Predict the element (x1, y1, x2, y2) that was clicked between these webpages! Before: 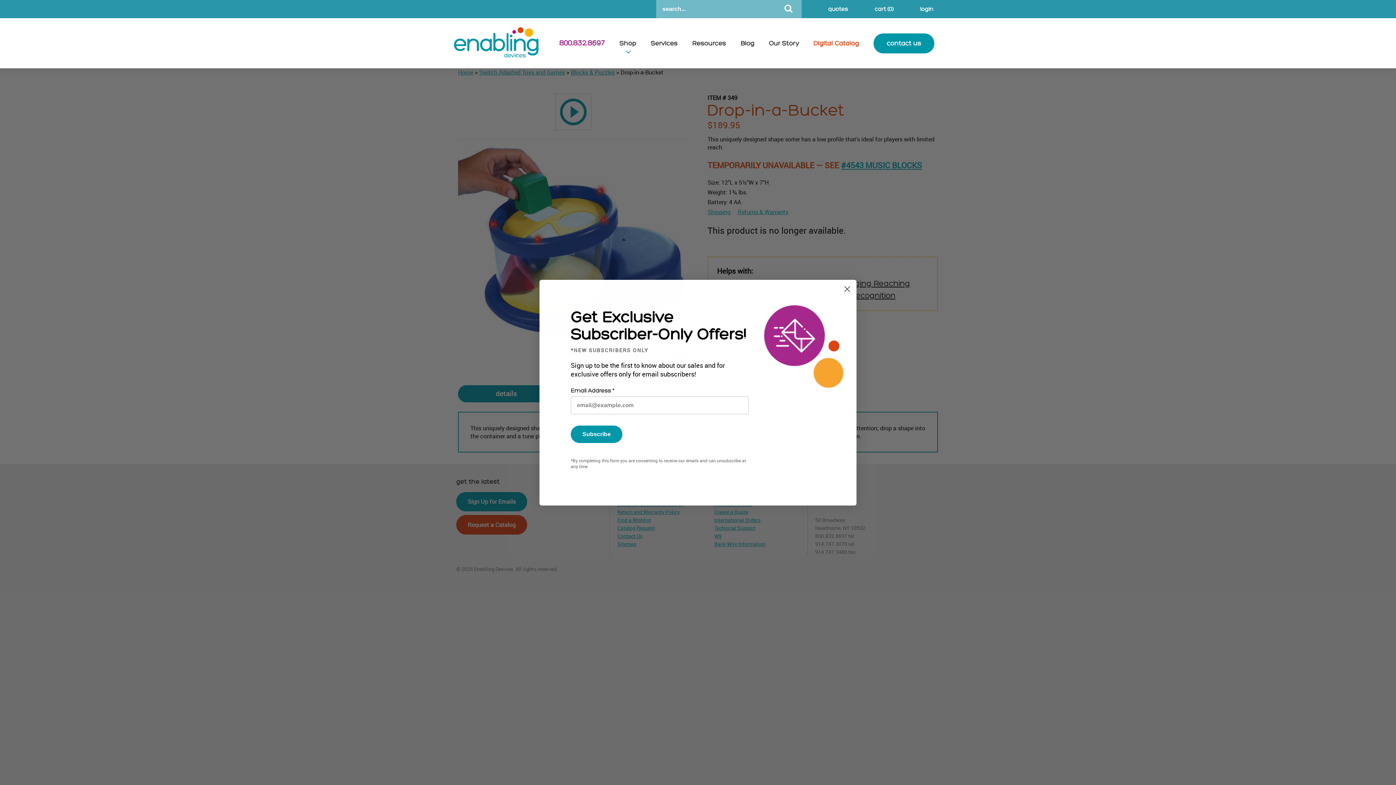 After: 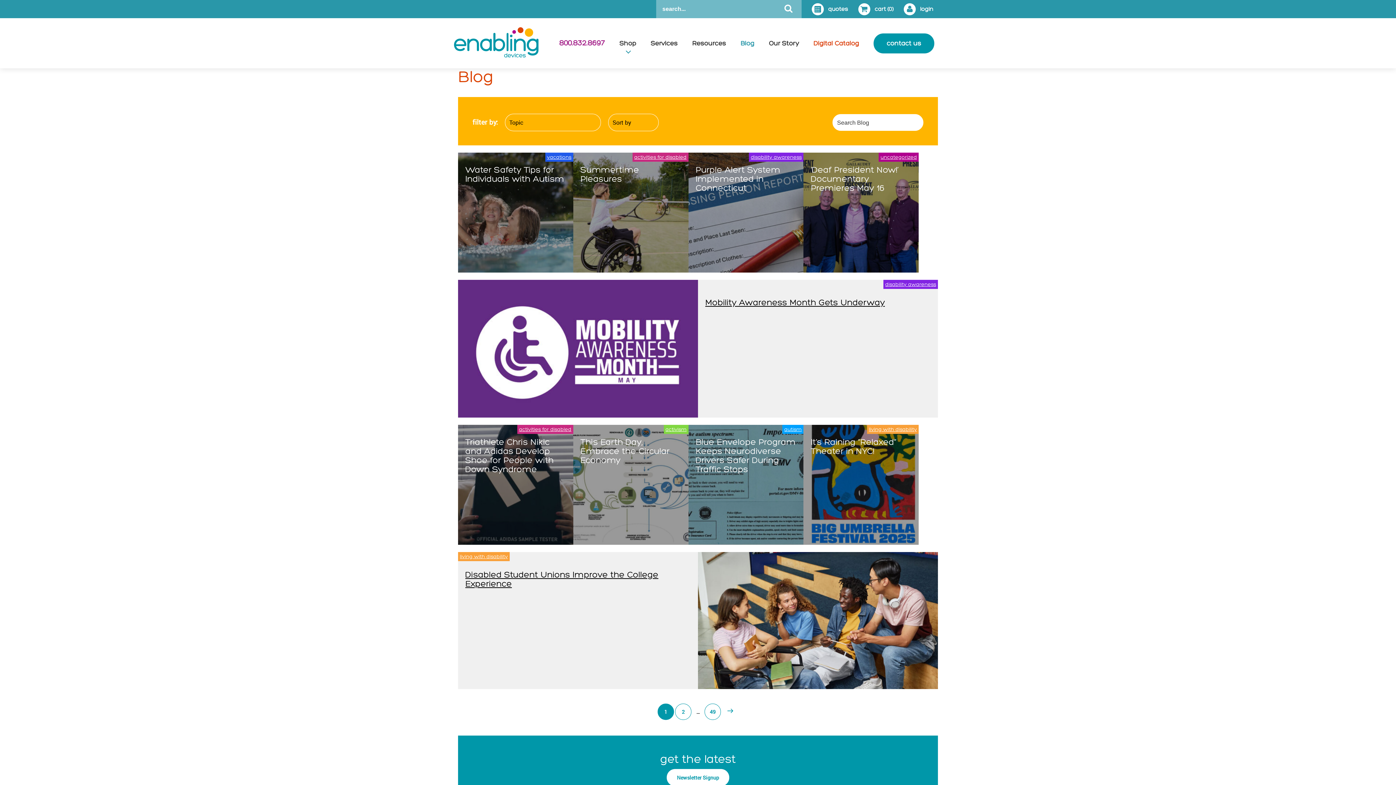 Action: bbox: (733, 29, 761, 57) label: Blog